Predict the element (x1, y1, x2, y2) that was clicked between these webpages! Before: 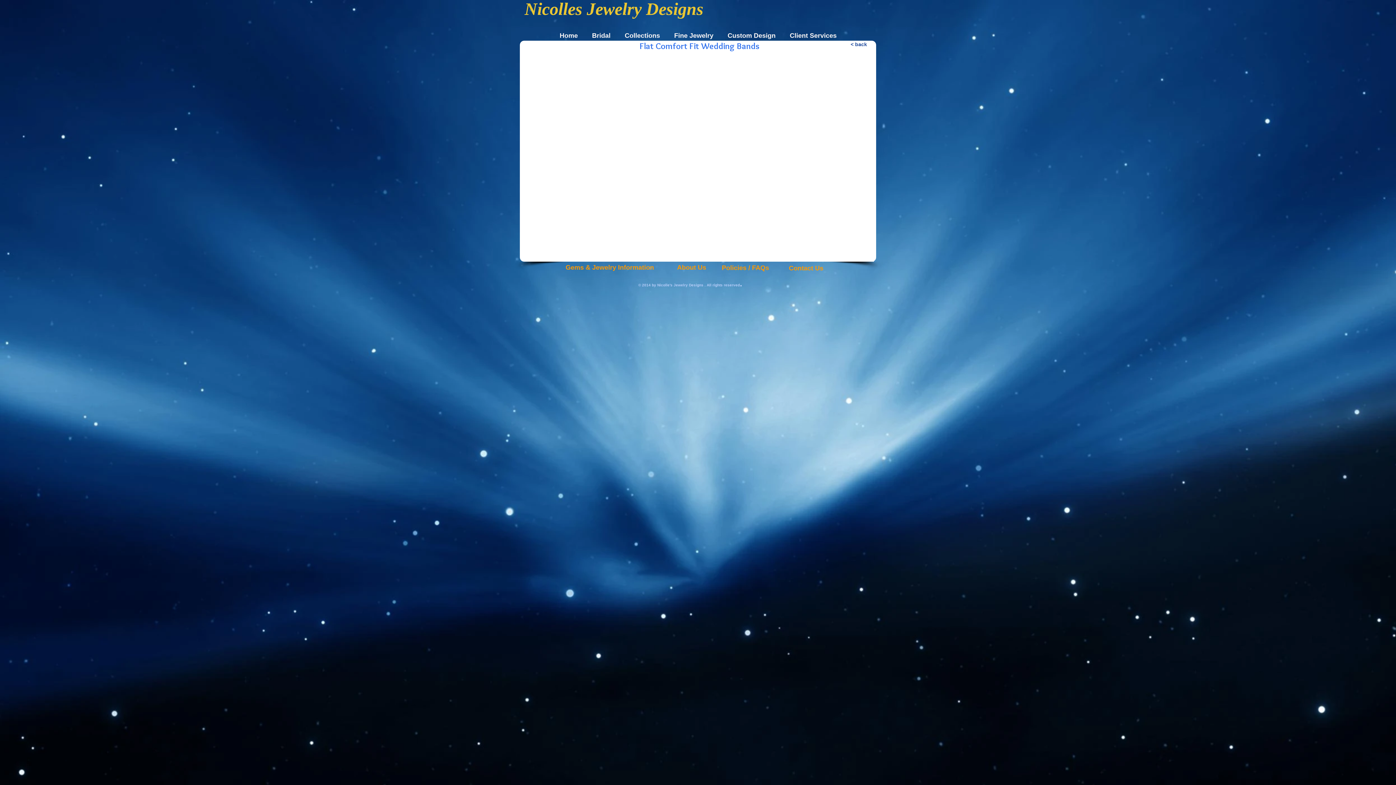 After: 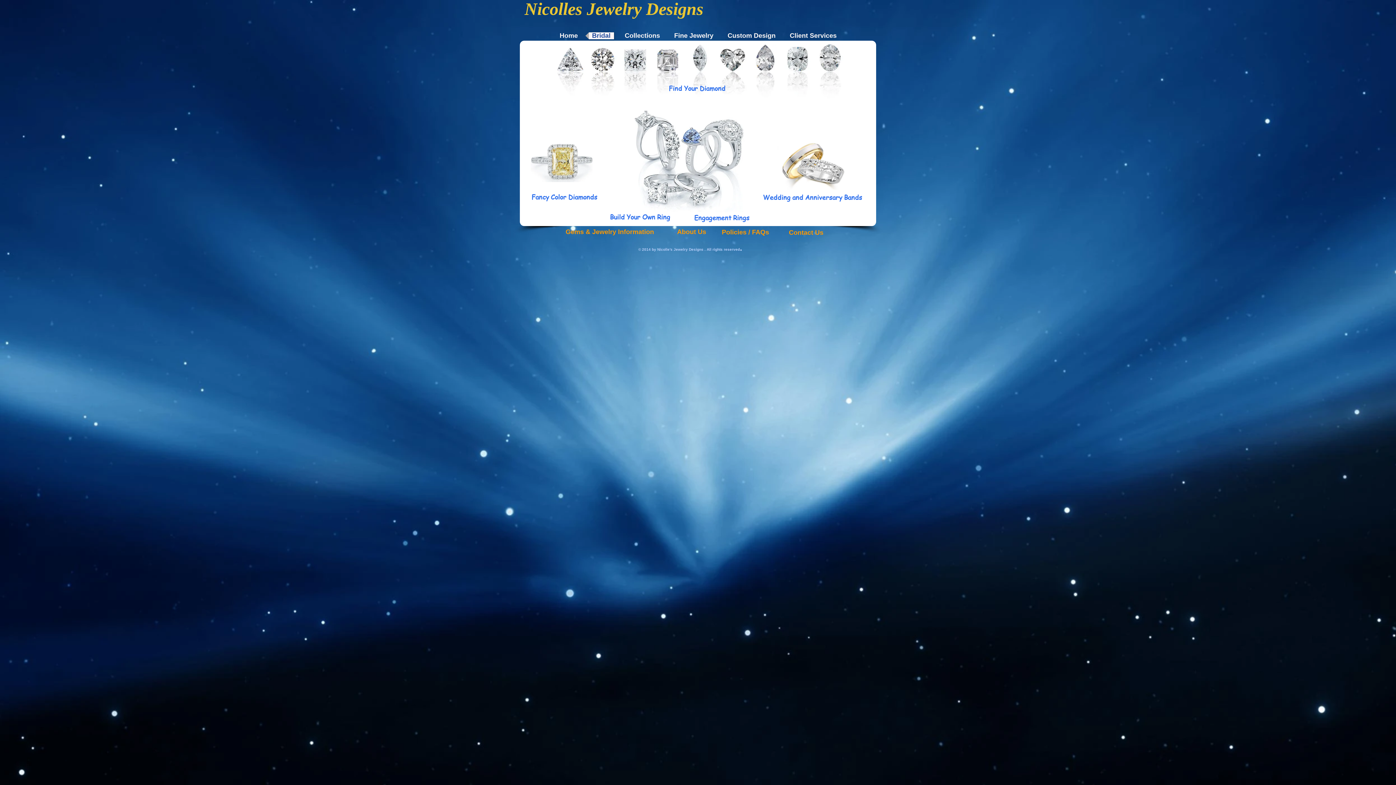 Action: bbox: (585, 32, 617, 39) label: Bridal